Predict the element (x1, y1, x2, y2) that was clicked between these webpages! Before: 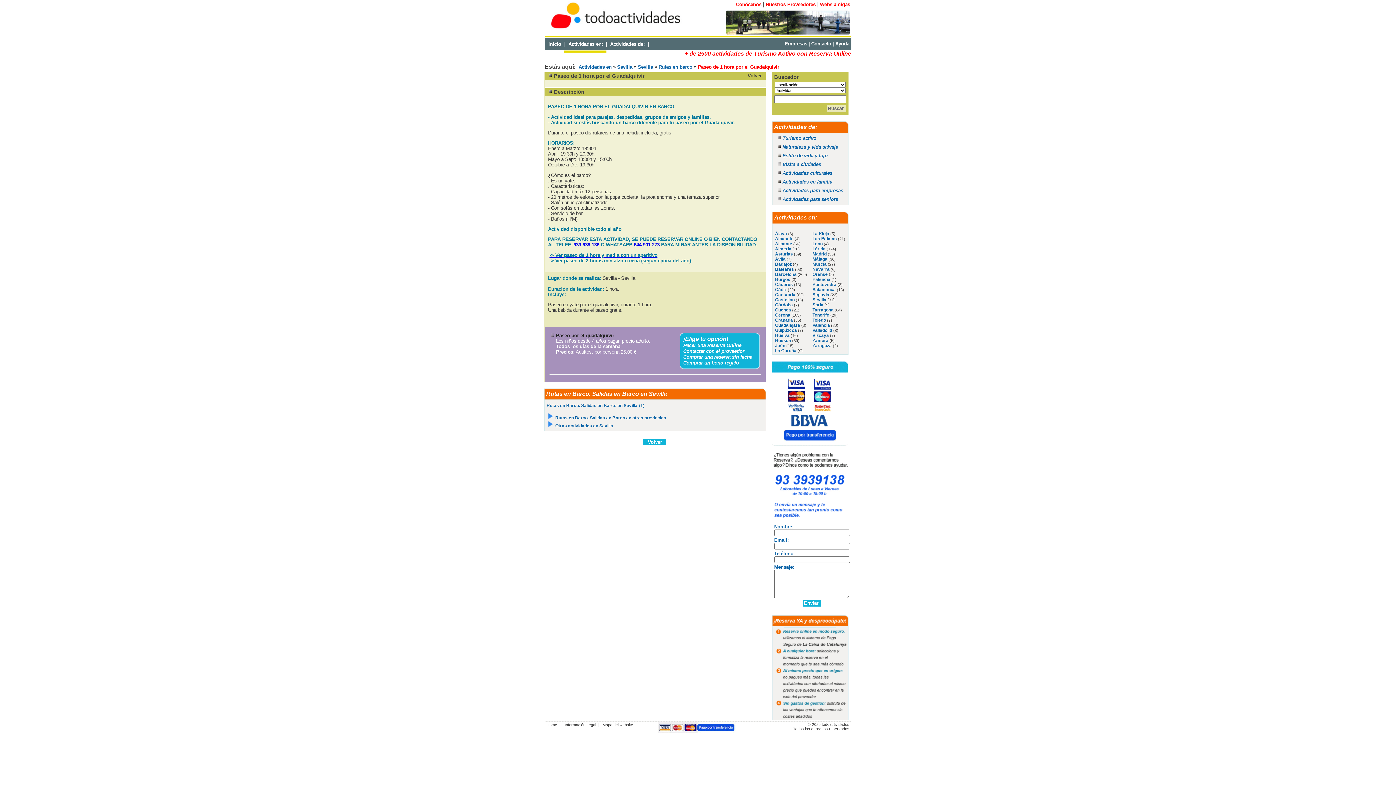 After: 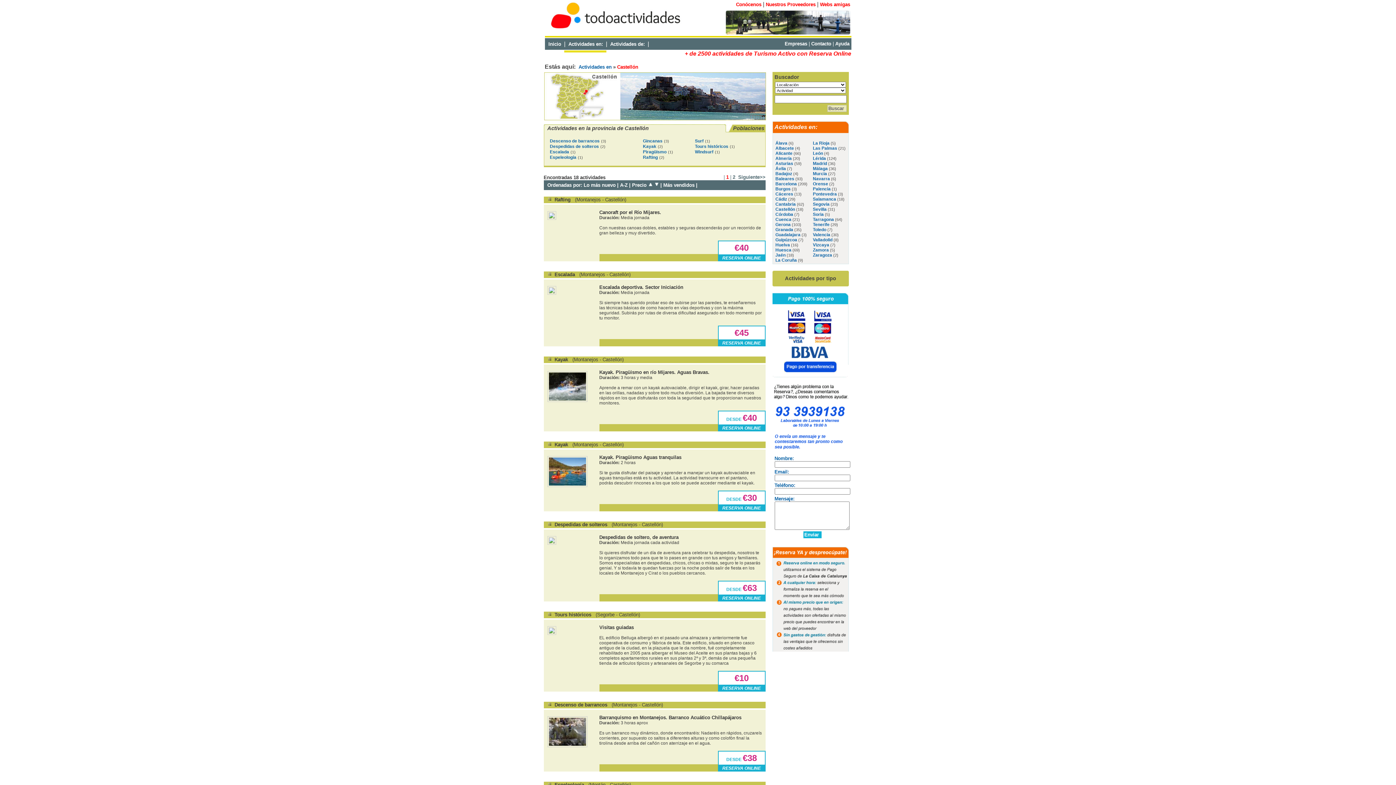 Action: bbox: (775, 297, 794, 302) label: Castellón